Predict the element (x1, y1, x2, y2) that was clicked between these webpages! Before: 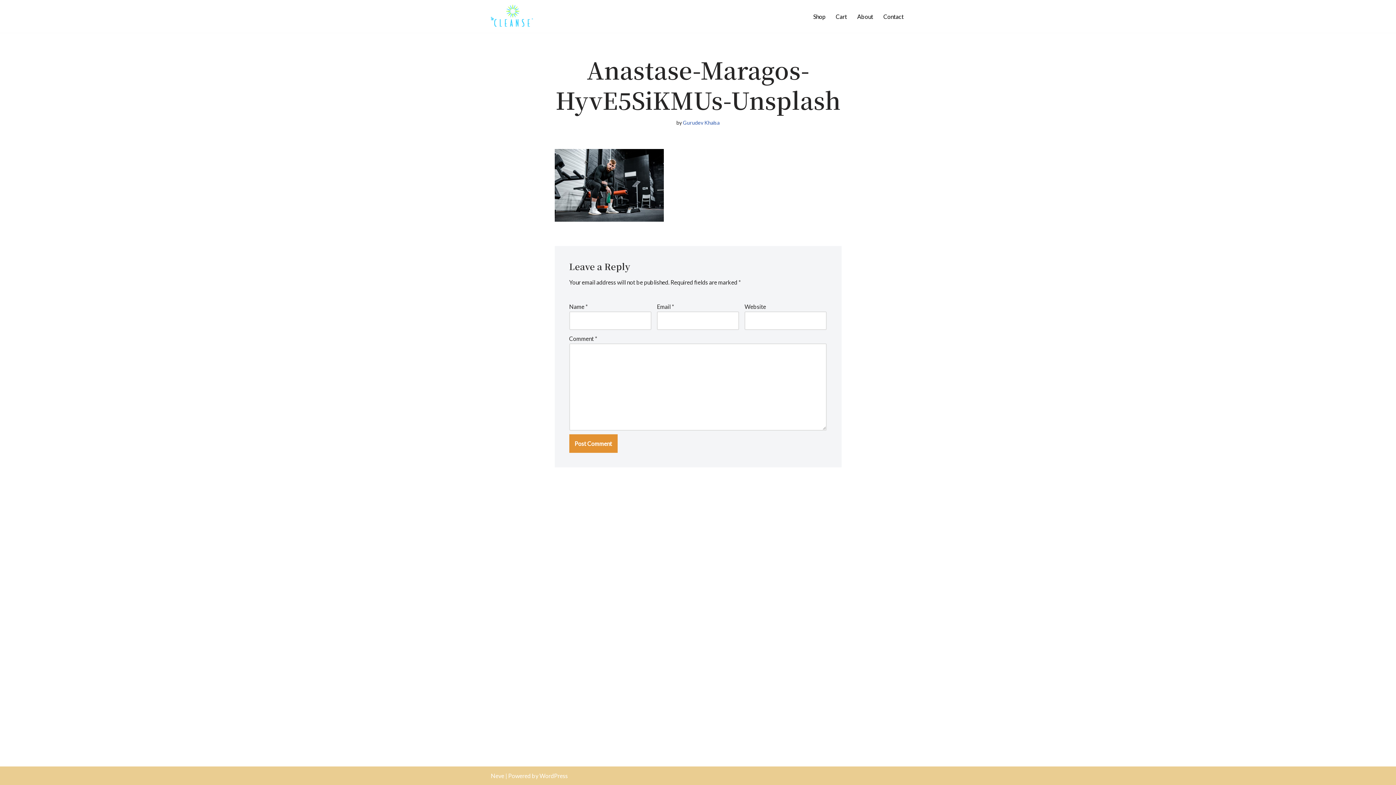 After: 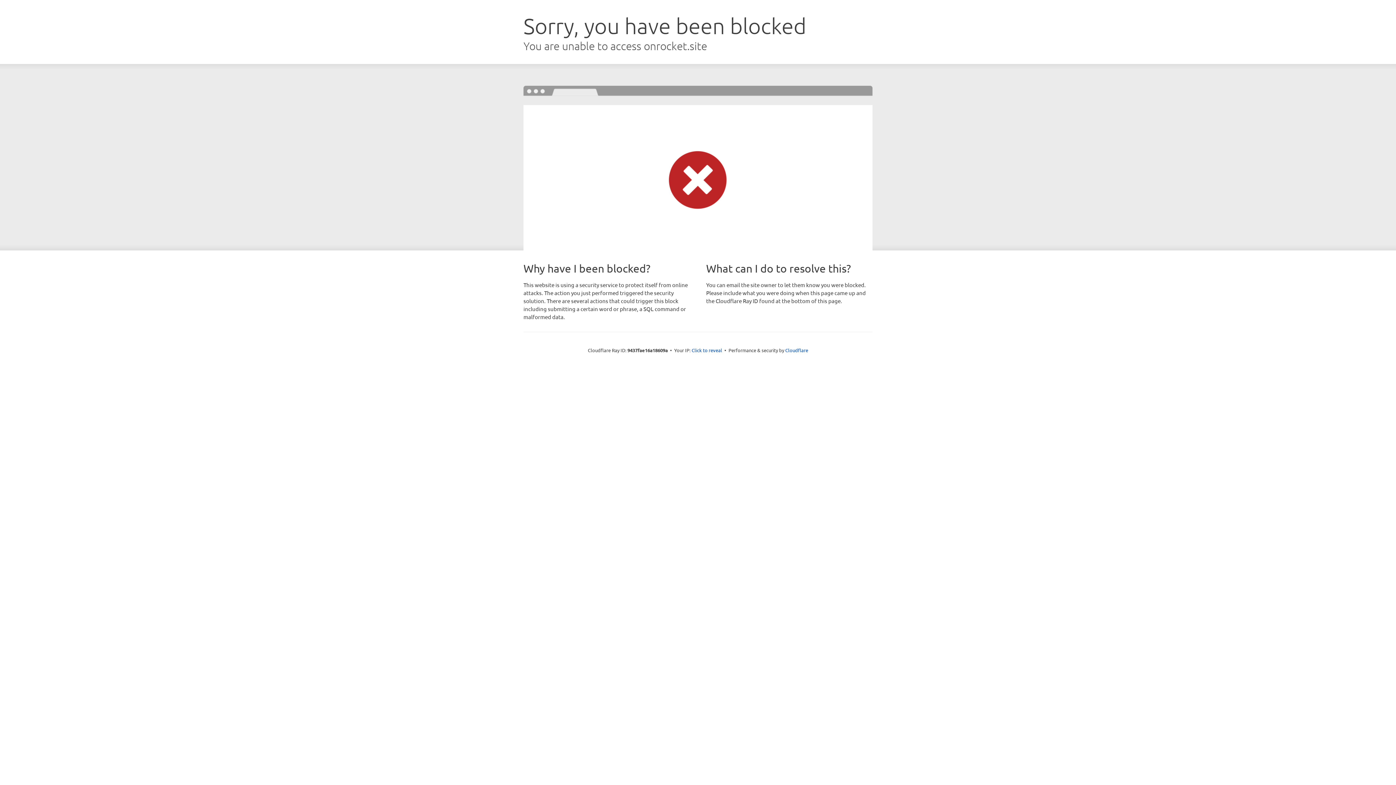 Action: label: Neve bbox: (490, 772, 504, 779)